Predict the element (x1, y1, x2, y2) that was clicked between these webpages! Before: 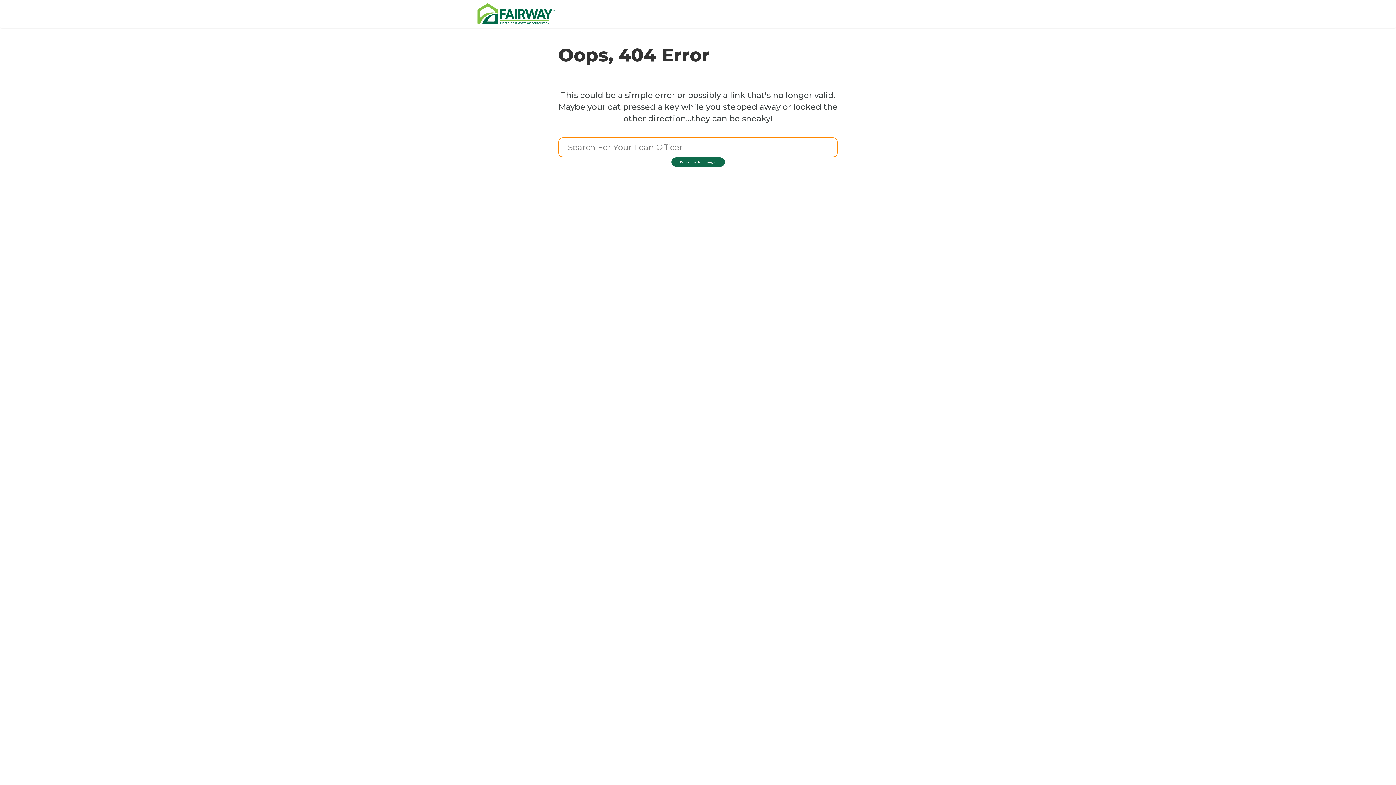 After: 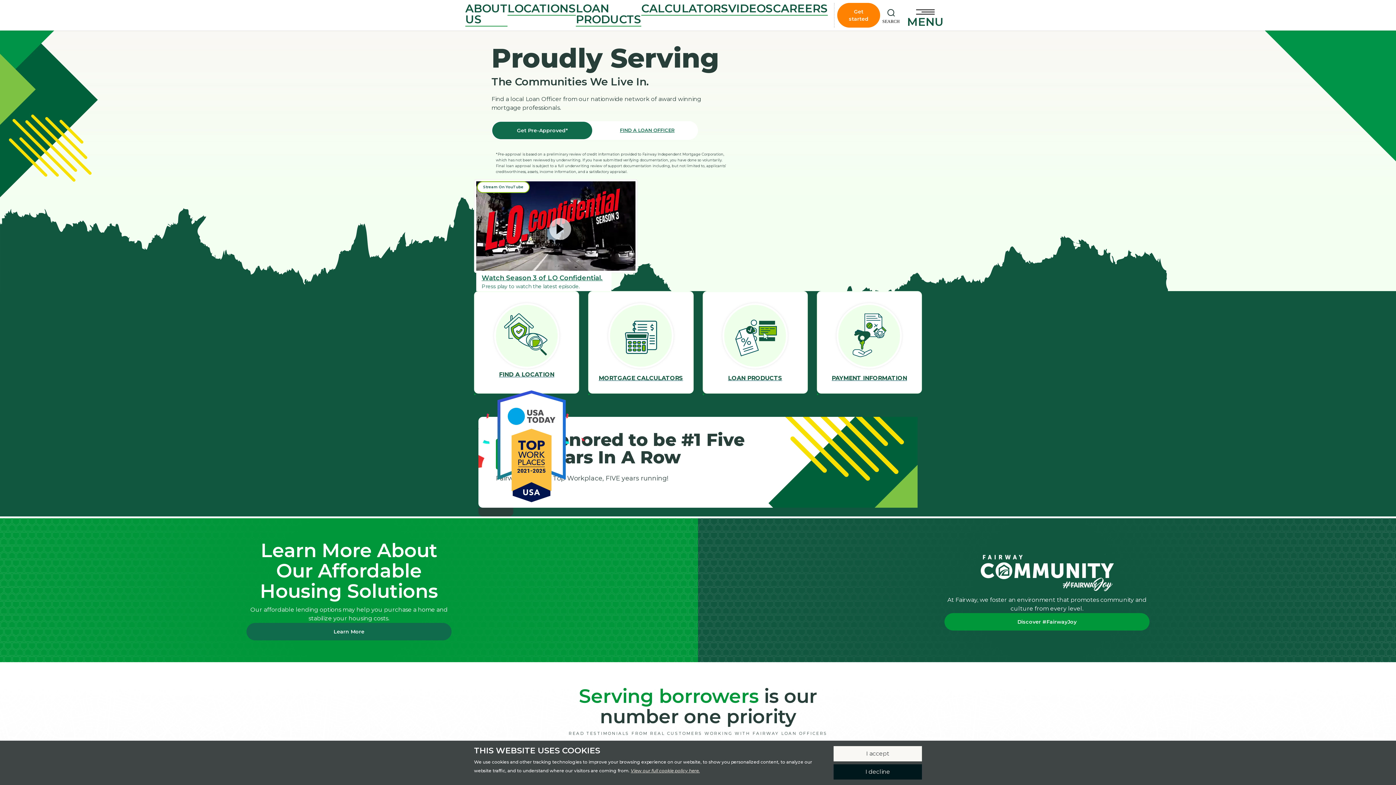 Action: bbox: (671, 157, 724, 167) label: Return to Homepage